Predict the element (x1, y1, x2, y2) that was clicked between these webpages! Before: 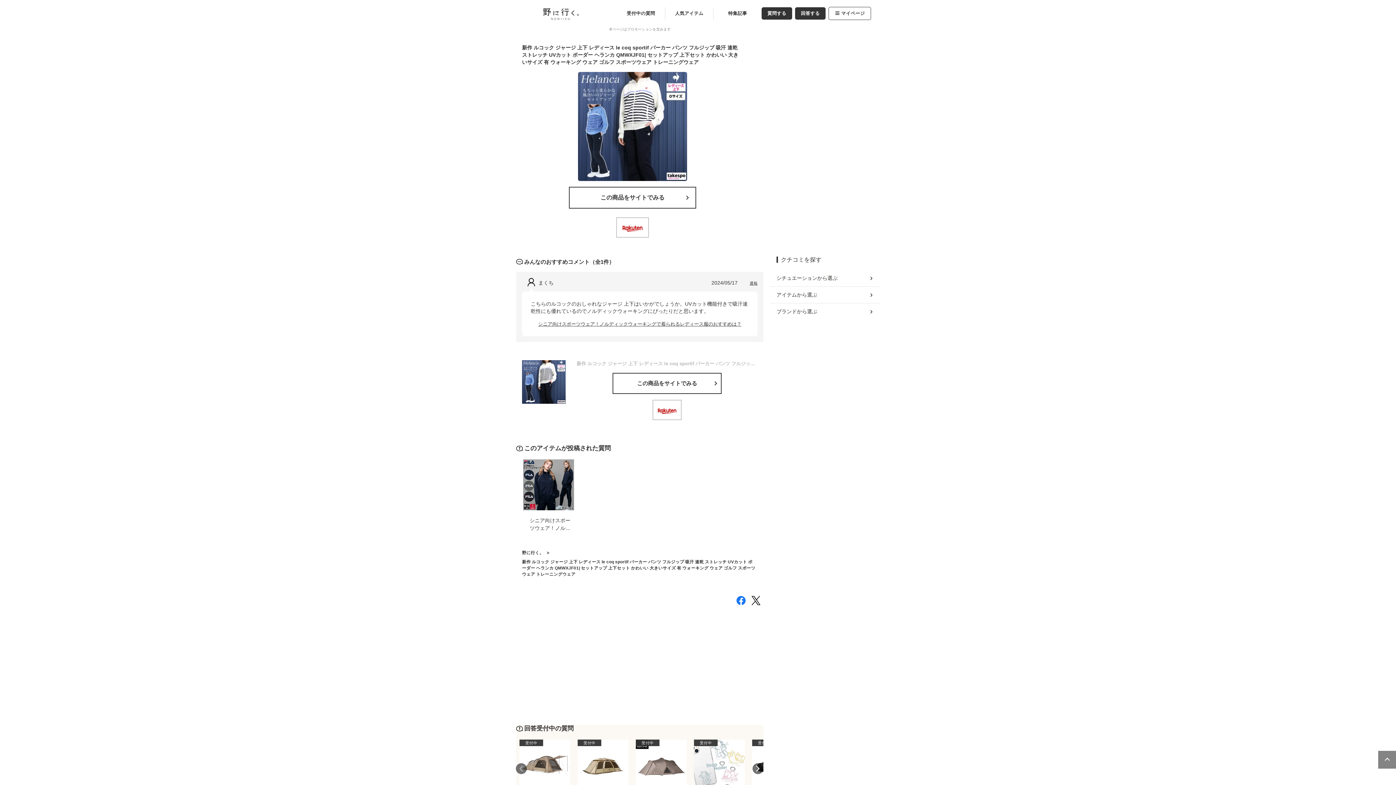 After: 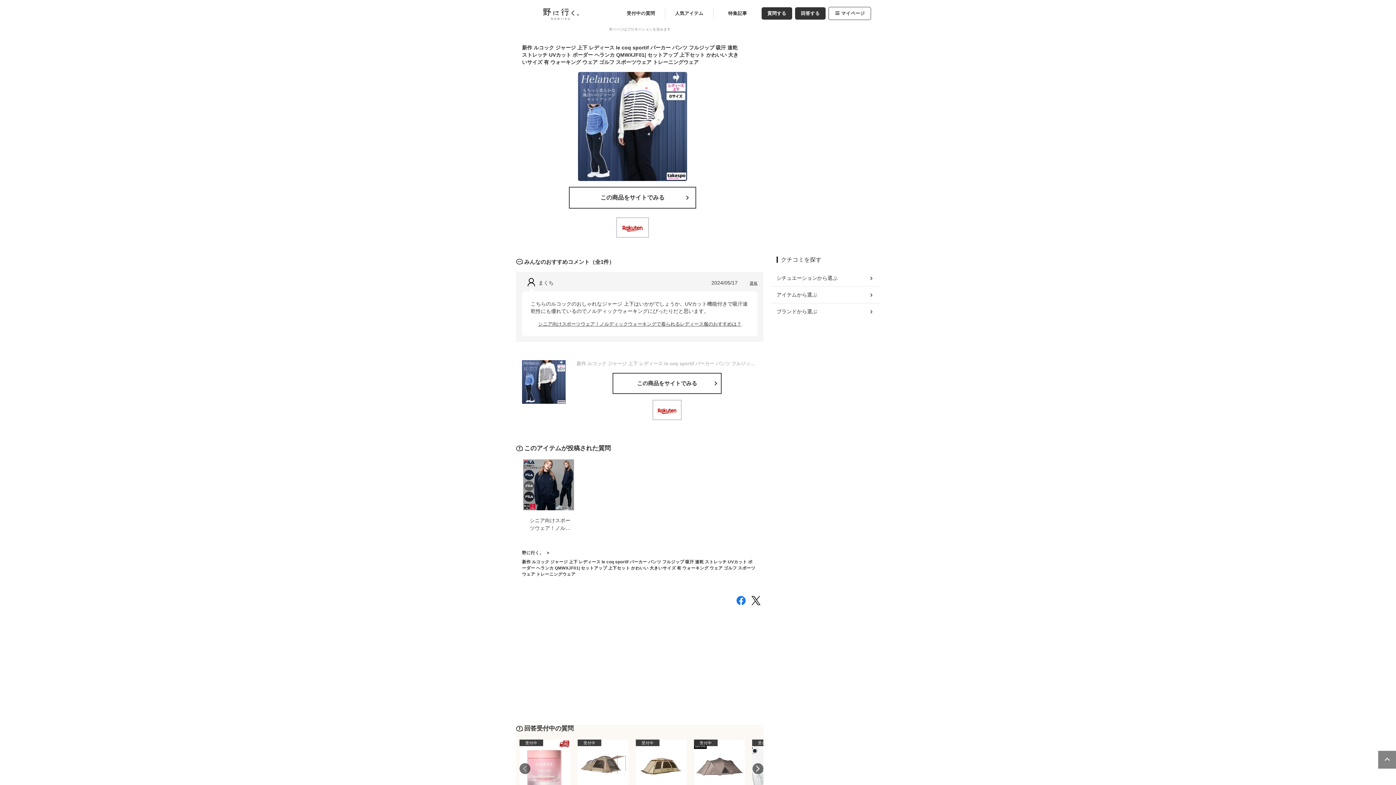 Action: label: Previous bbox: (516, 763, 526, 774)